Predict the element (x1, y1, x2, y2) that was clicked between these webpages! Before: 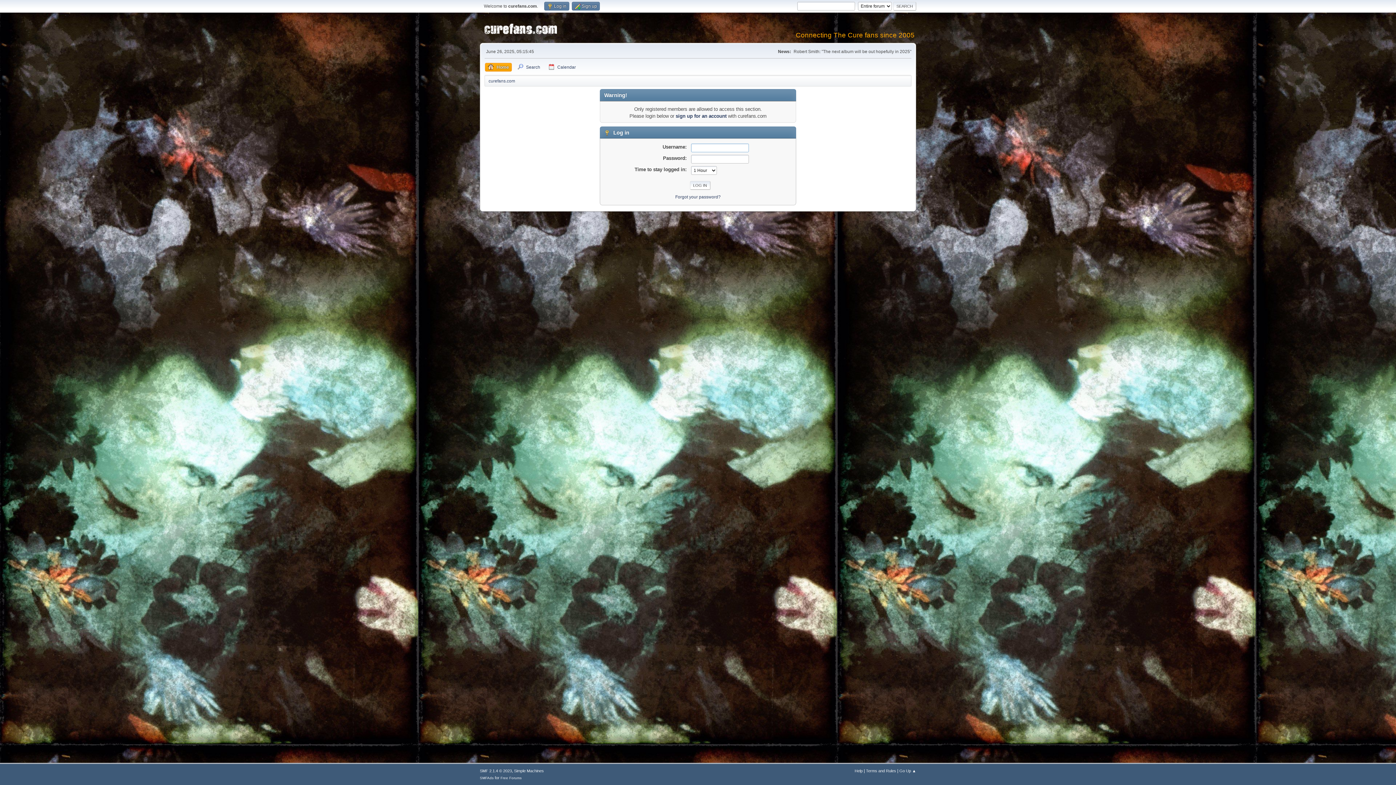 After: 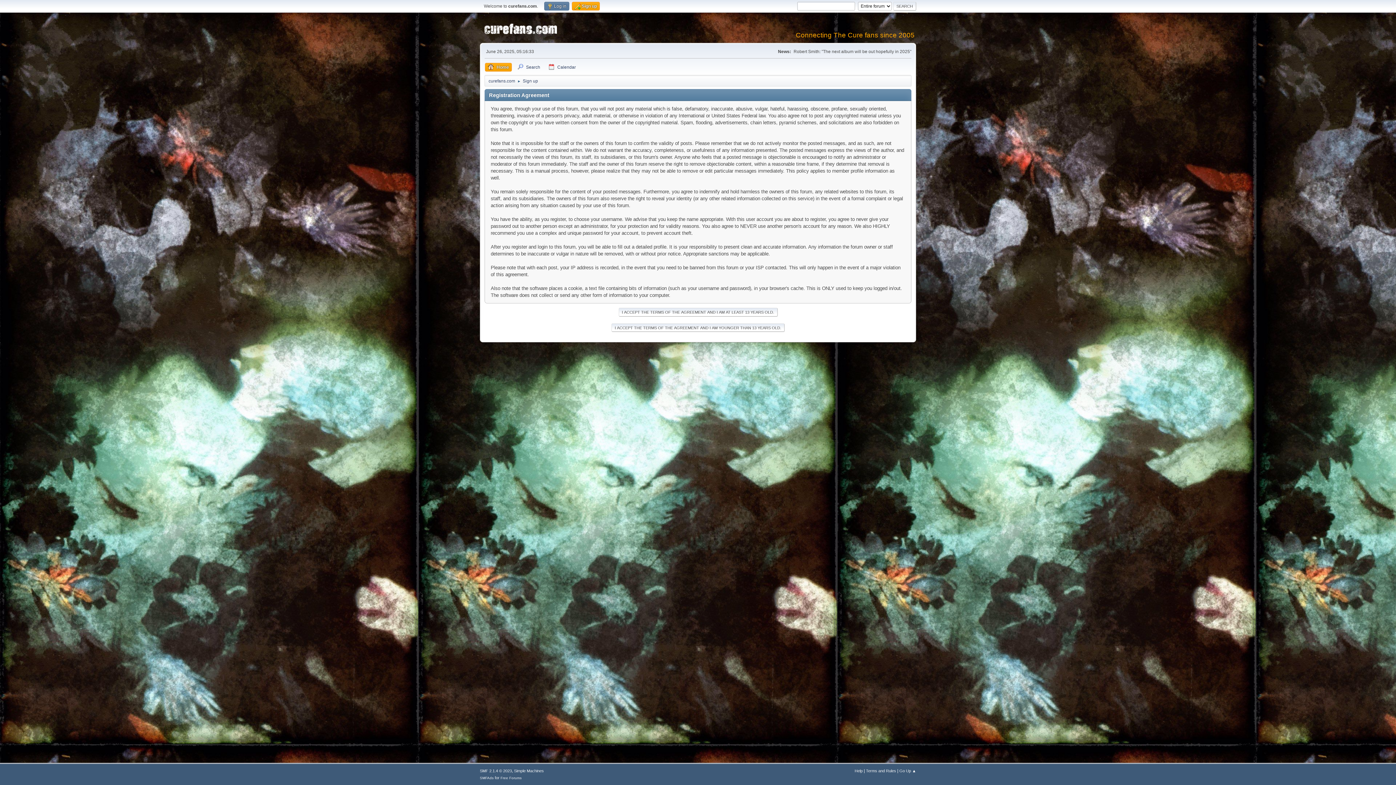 Action: label:  Sign up bbox: (572, 1, 600, 10)